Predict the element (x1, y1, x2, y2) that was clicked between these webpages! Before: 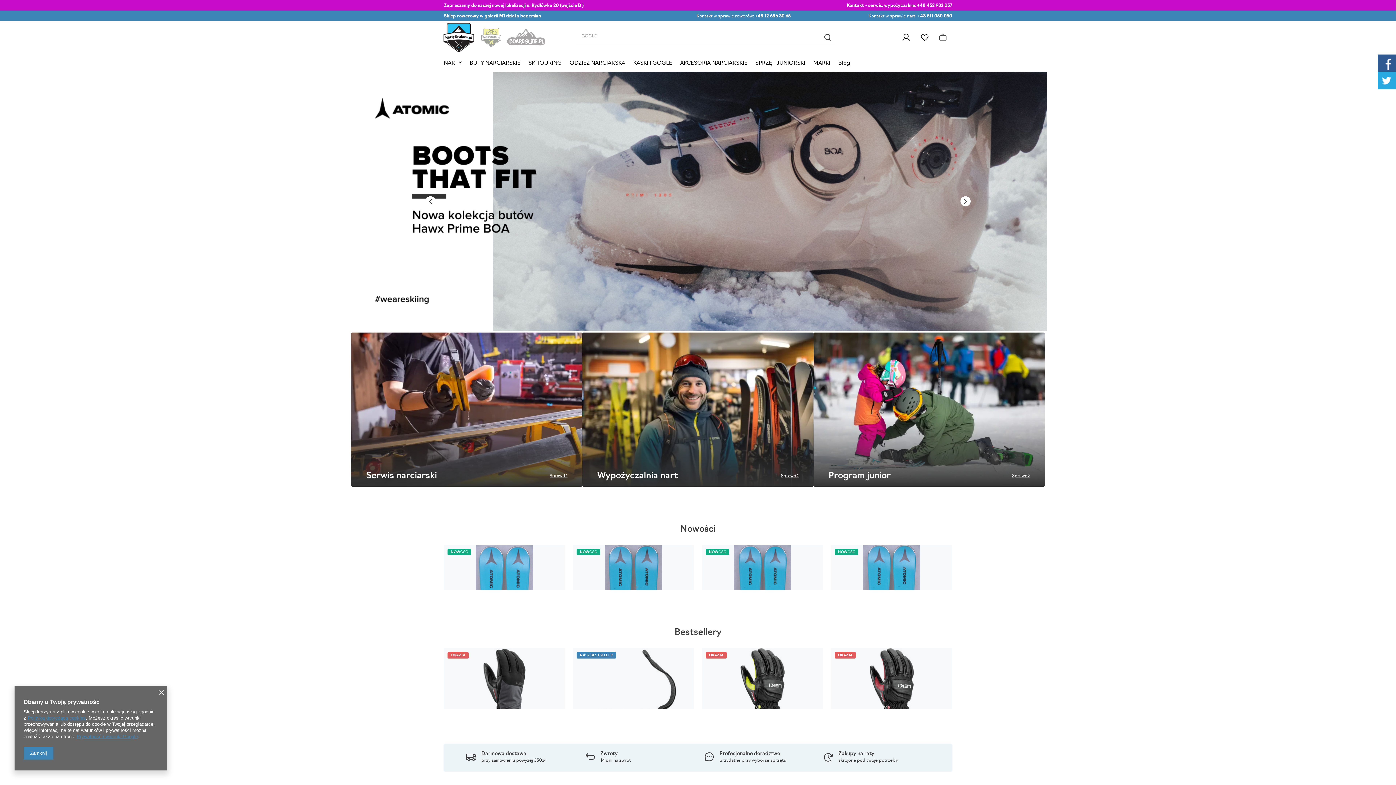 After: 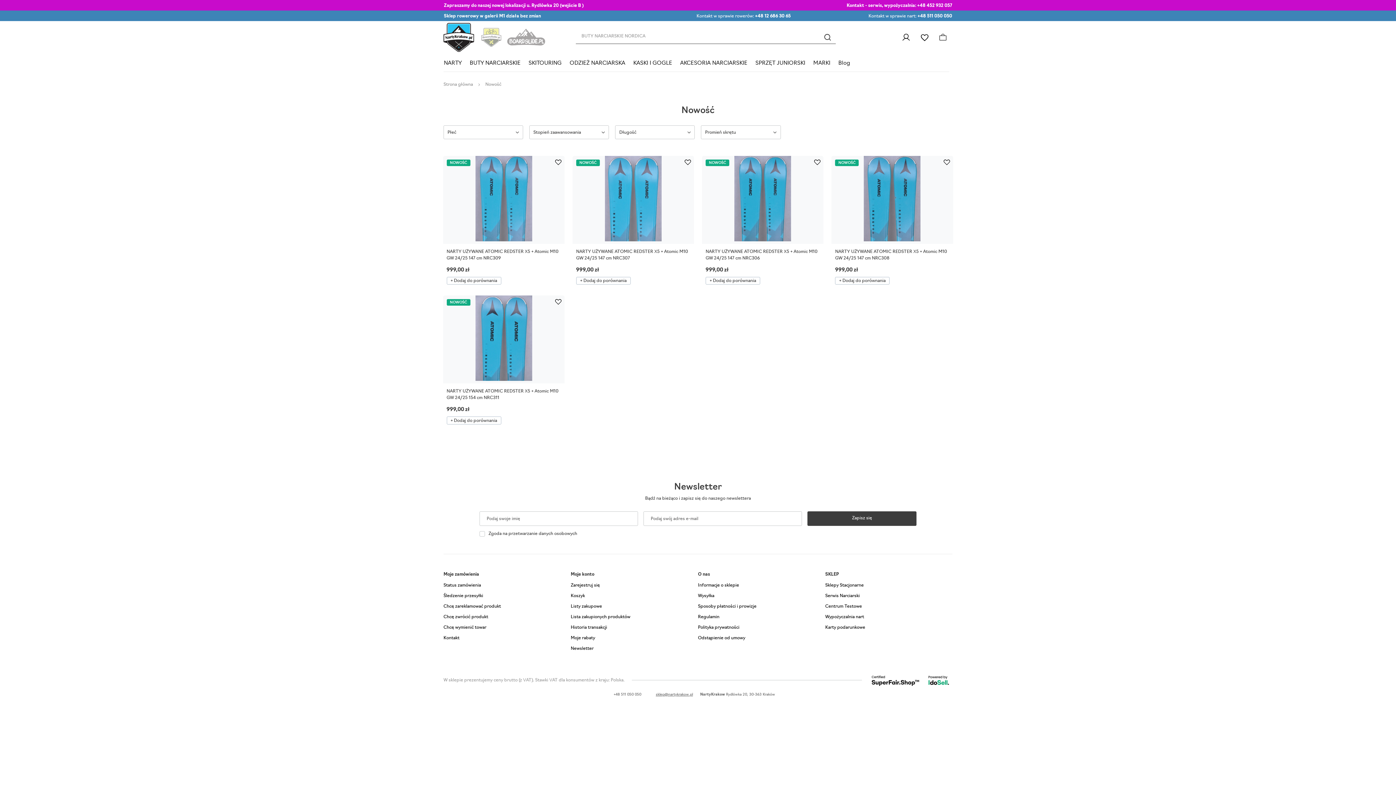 Action: label: Nowości bbox: (443, 524, 952, 540)